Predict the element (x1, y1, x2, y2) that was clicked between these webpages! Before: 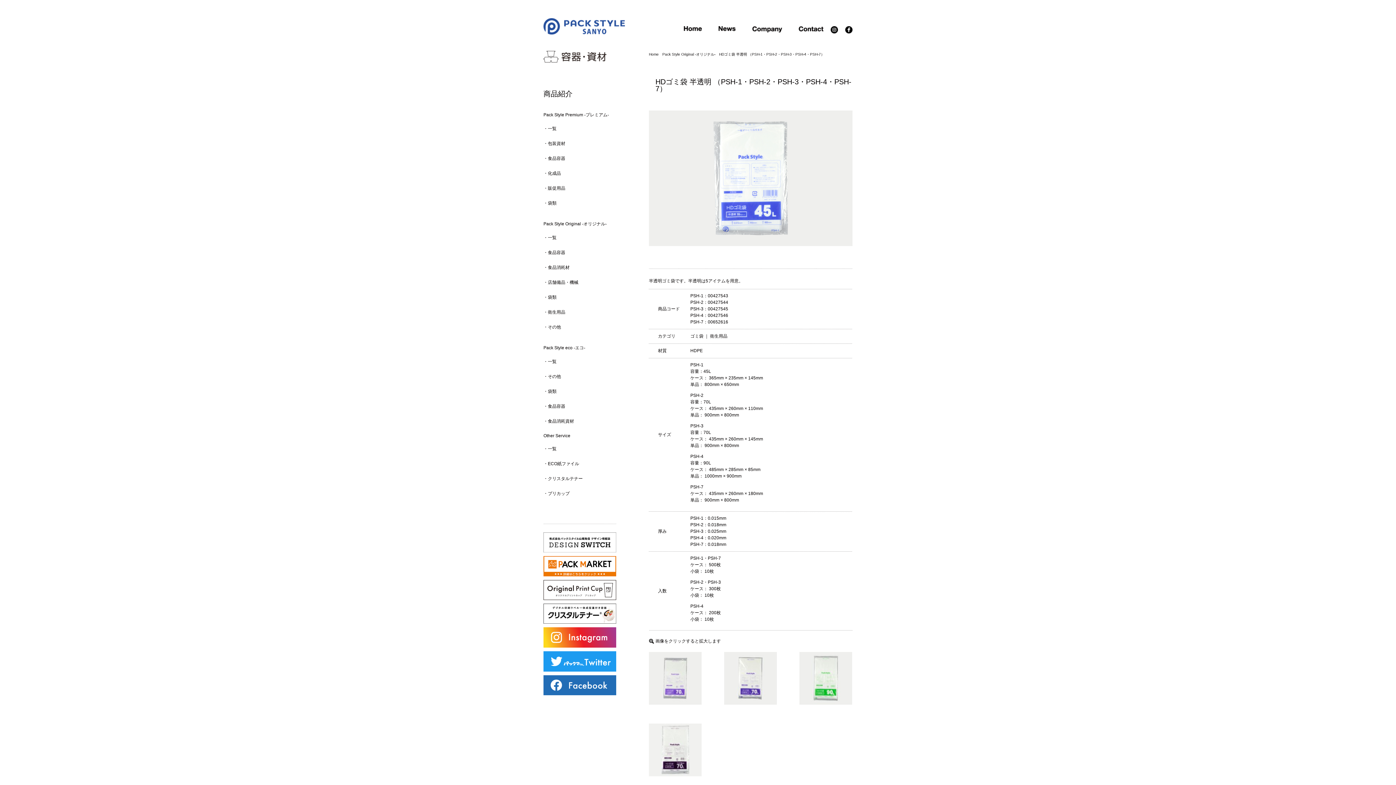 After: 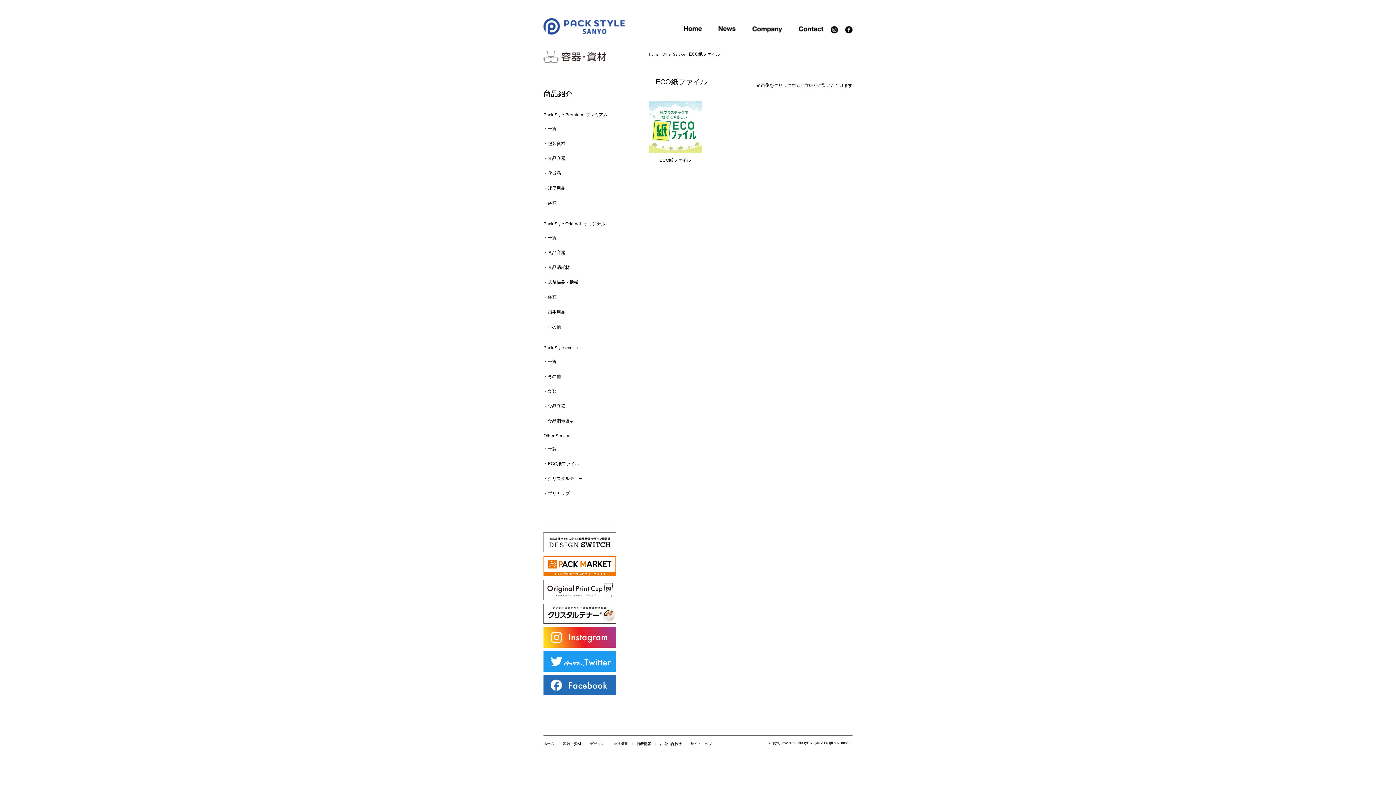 Action: label: ・ECO紙ファイル bbox: (543, 461, 579, 466)